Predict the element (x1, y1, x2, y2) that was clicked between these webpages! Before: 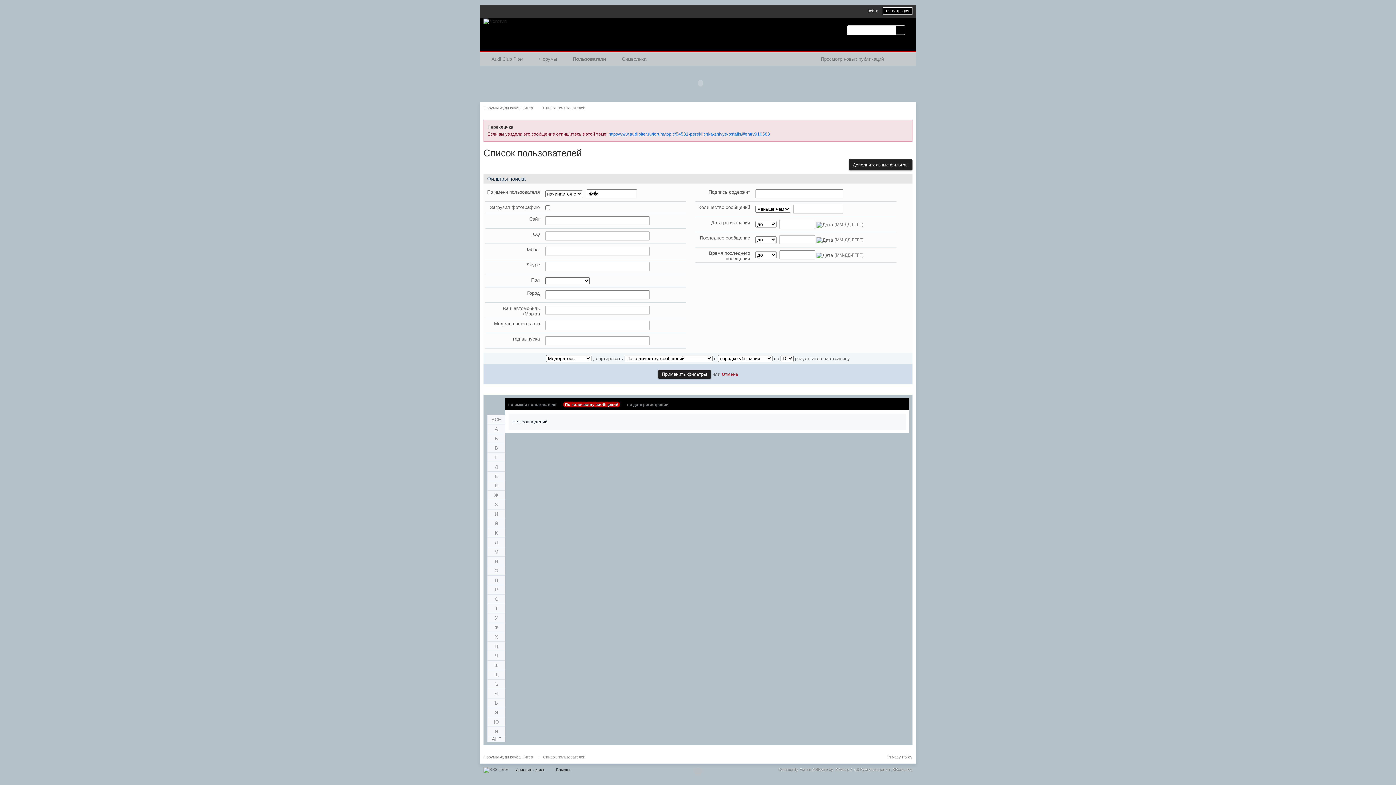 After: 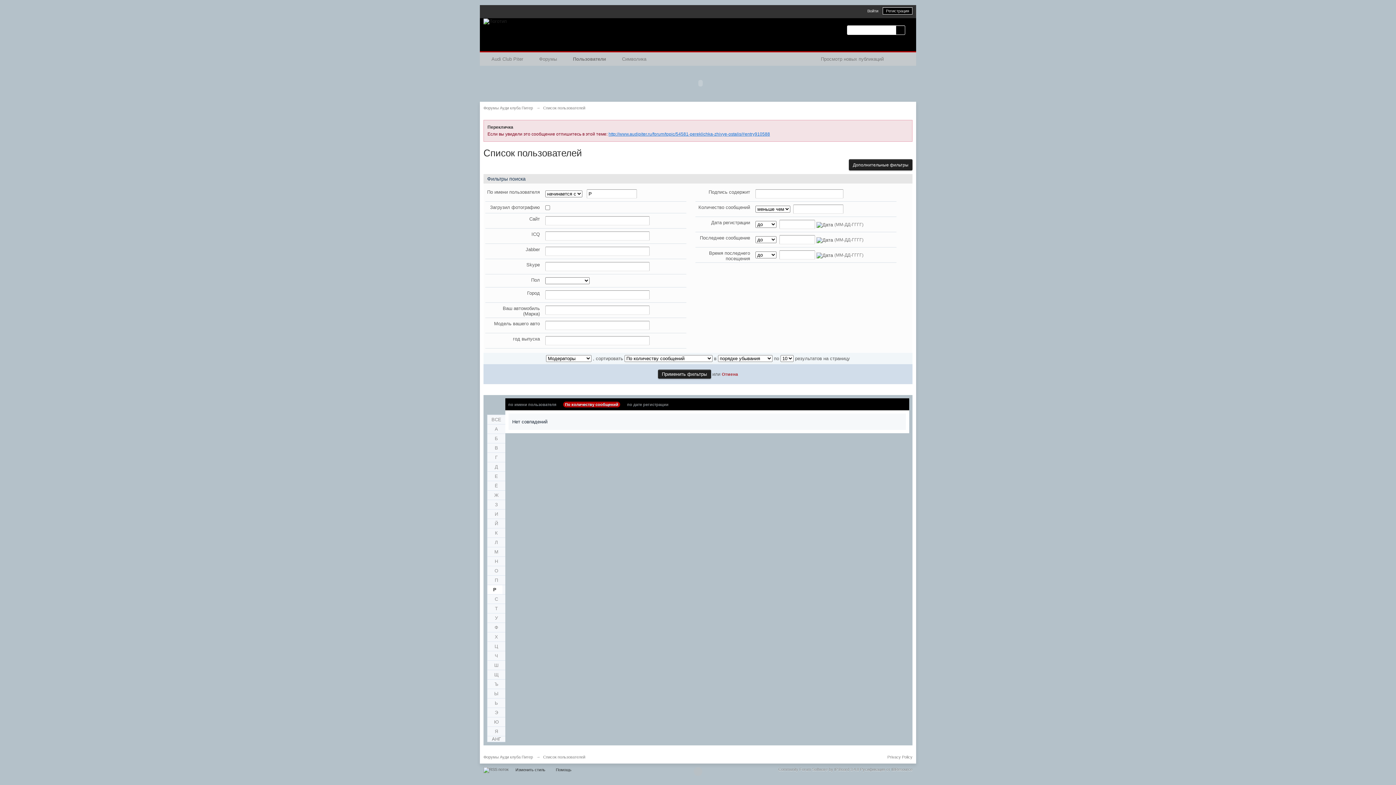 Action: bbox: (487, 585, 505, 594) label: Р